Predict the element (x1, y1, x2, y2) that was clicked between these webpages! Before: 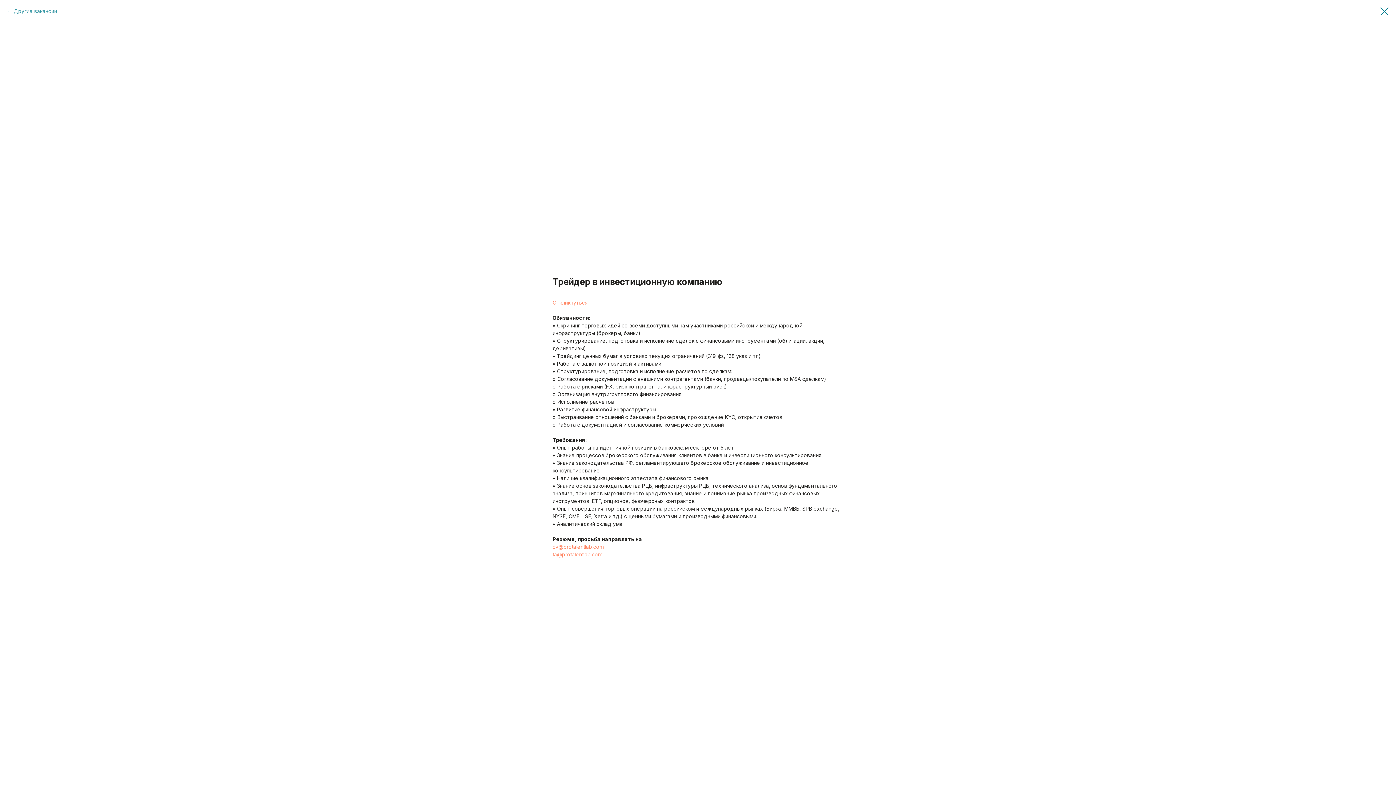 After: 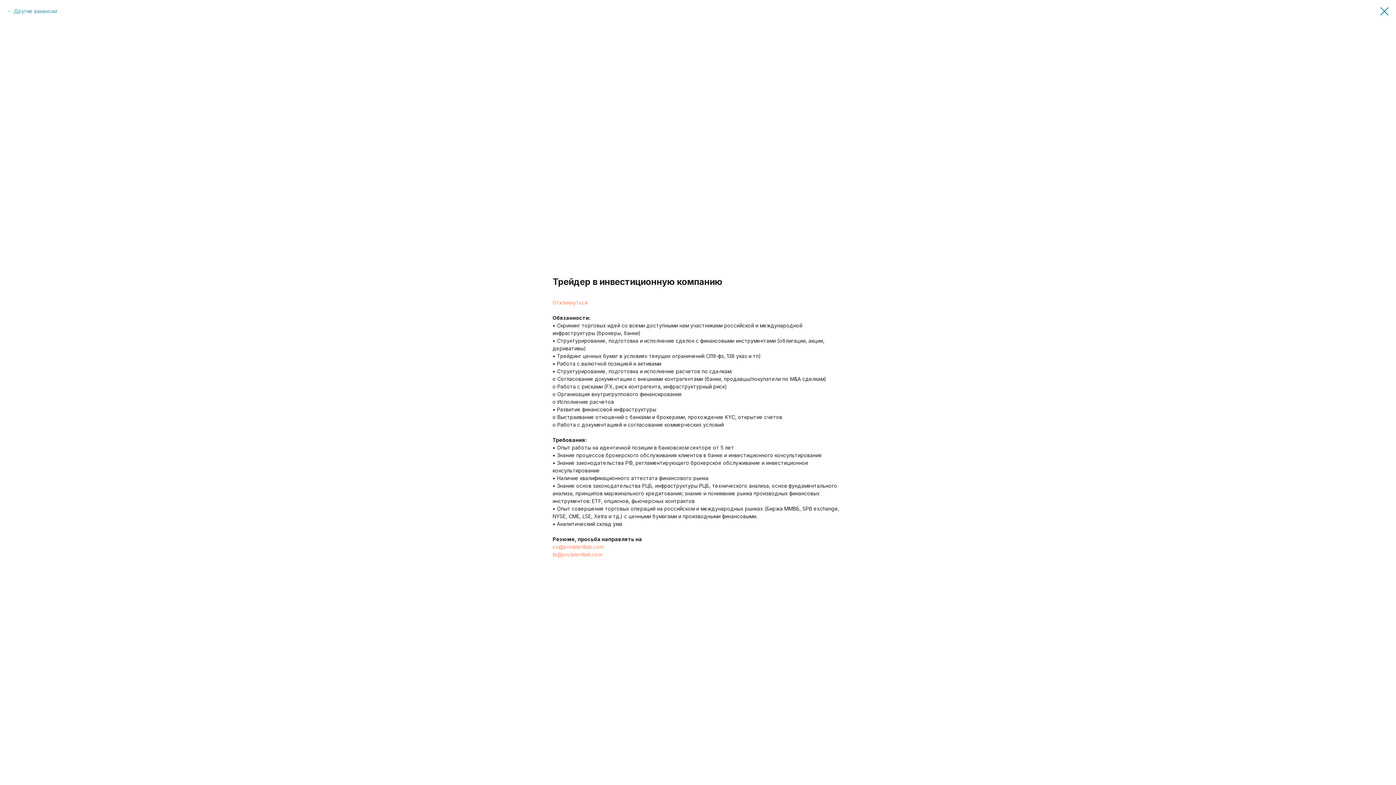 Action: bbox: (552, 551, 602, 557) label: ta@protalentlab.com